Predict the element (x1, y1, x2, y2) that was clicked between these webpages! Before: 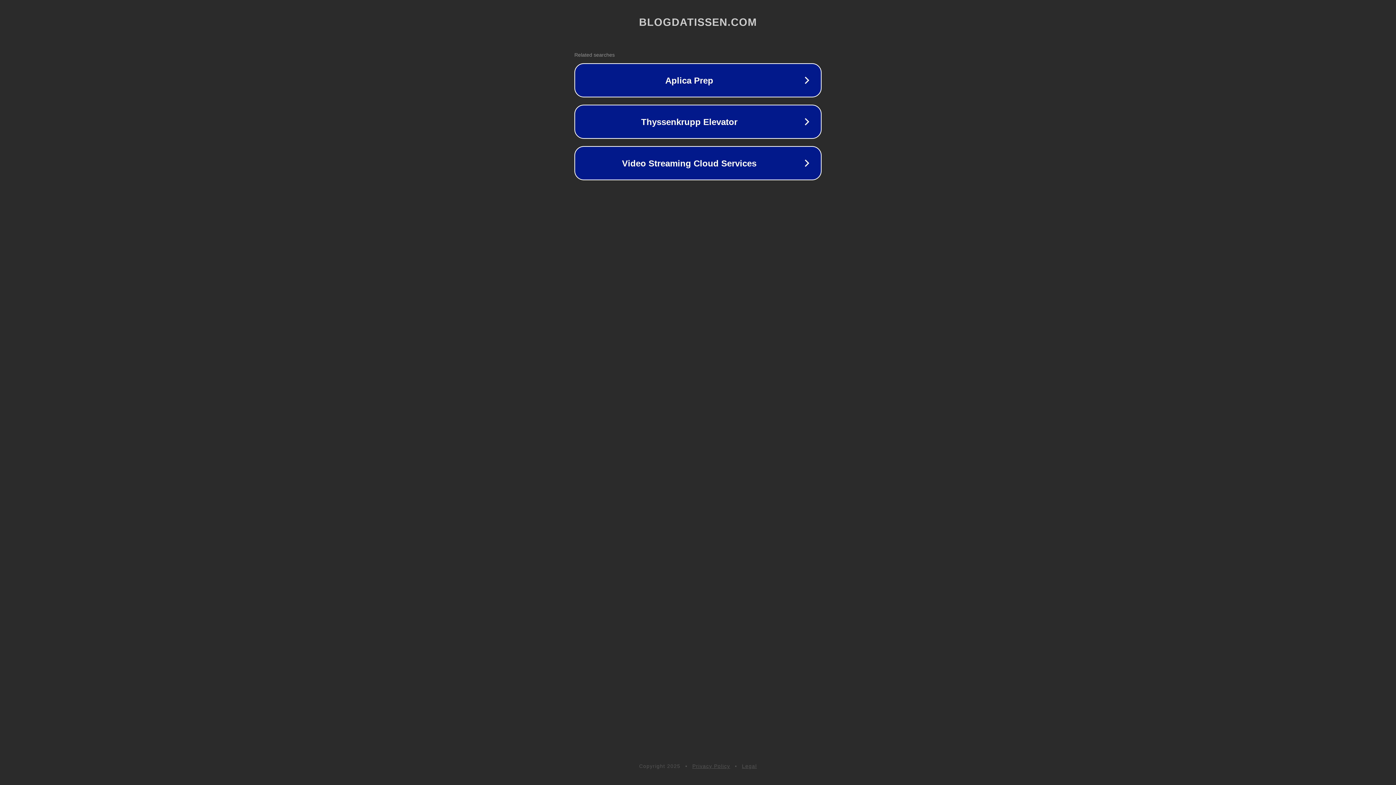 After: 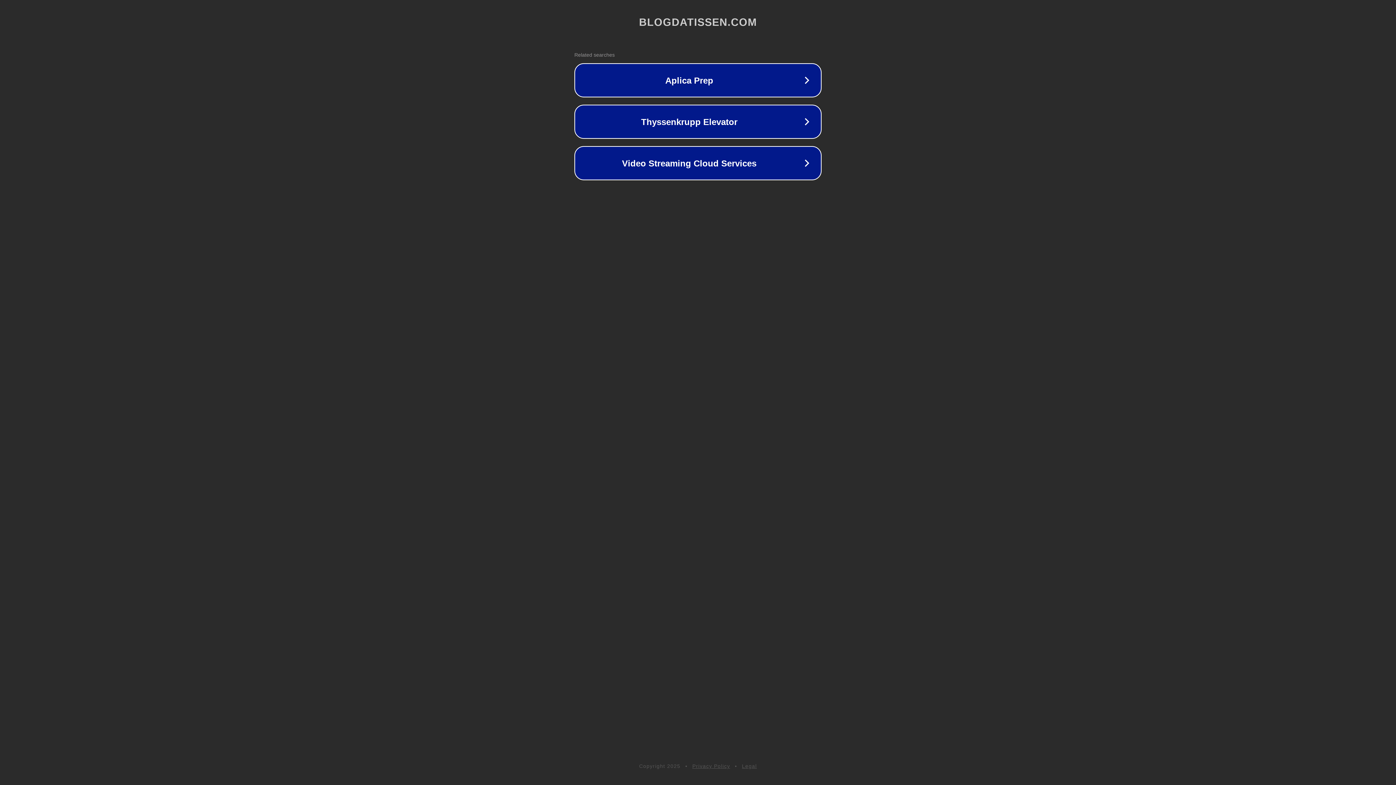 Action: label: Legal bbox: (742, 763, 757, 769)